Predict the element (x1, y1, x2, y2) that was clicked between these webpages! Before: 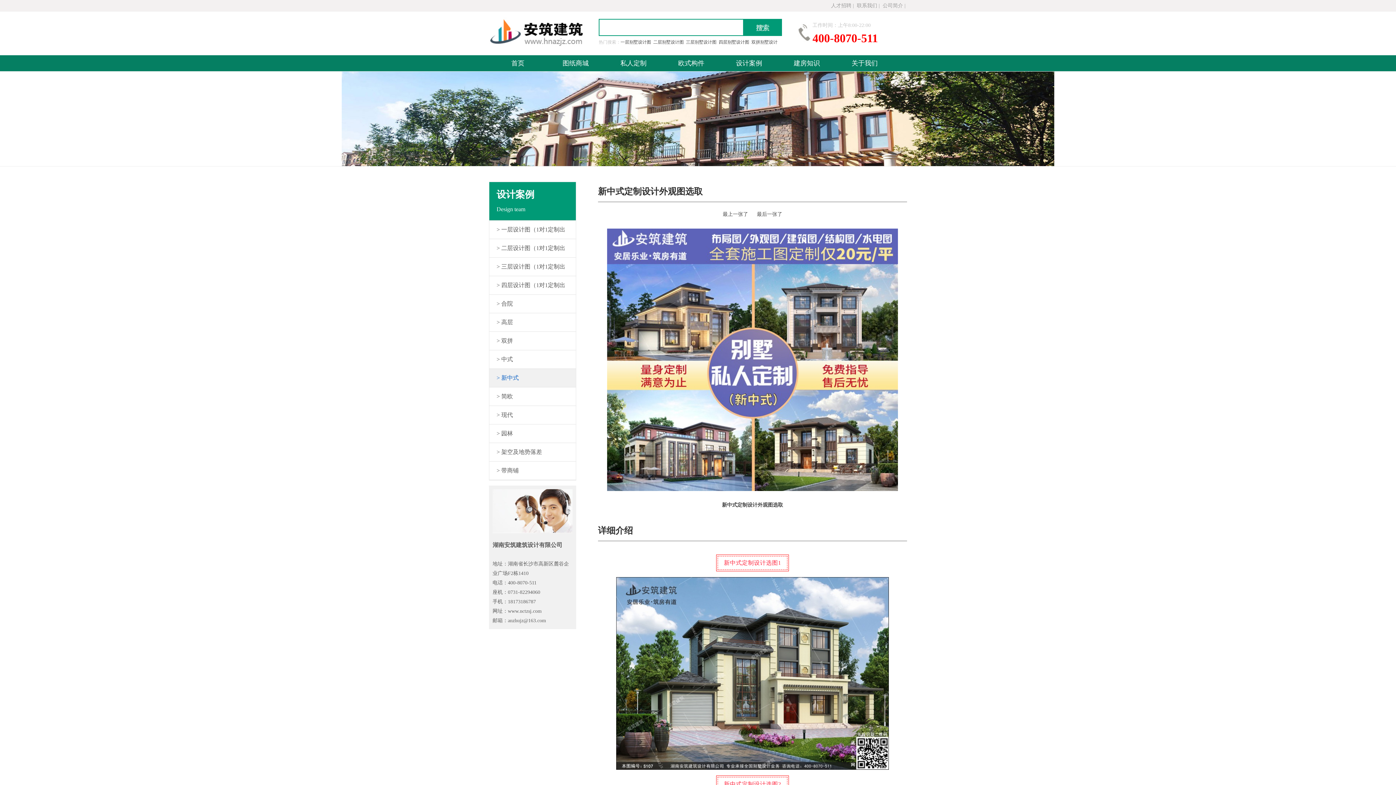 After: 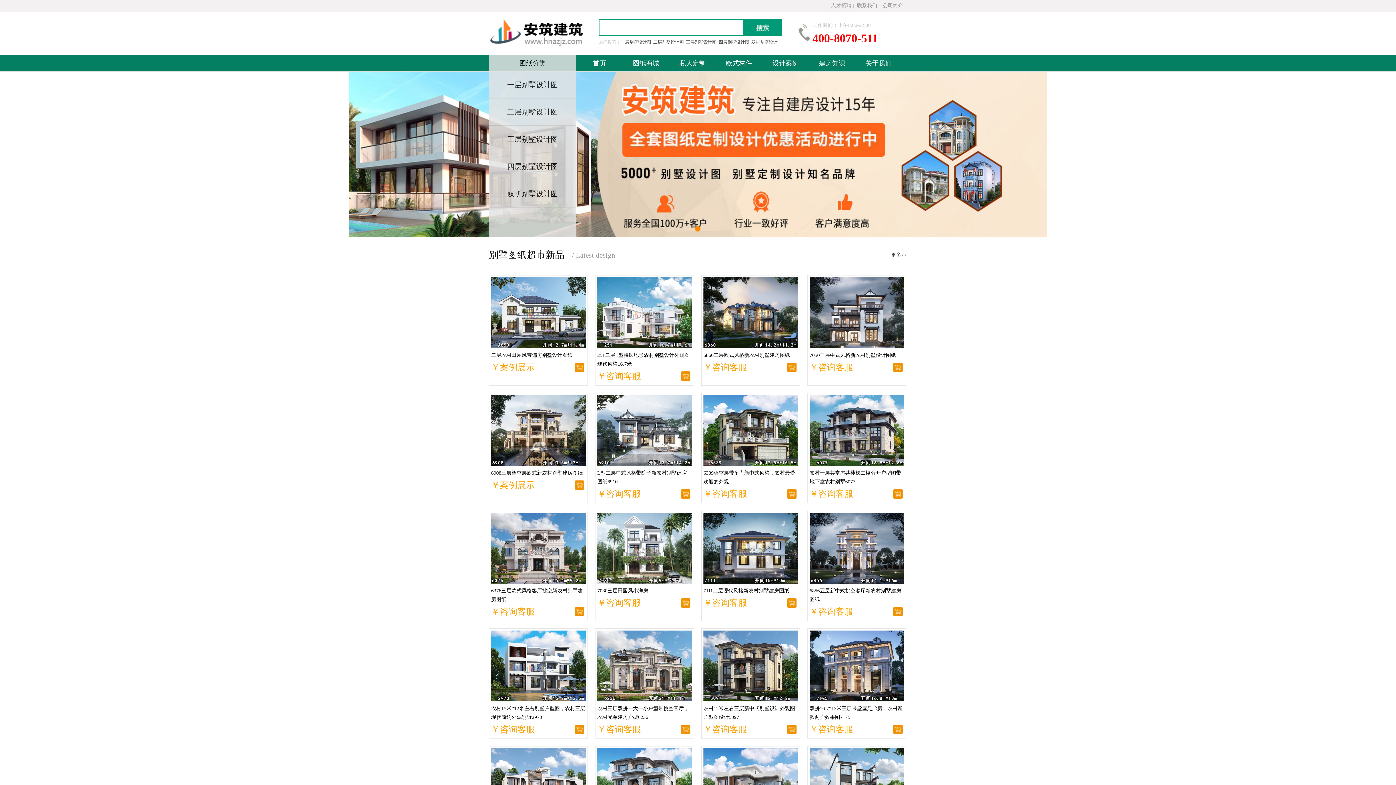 Action: bbox: (489, 55, 546, 71) label: 首页